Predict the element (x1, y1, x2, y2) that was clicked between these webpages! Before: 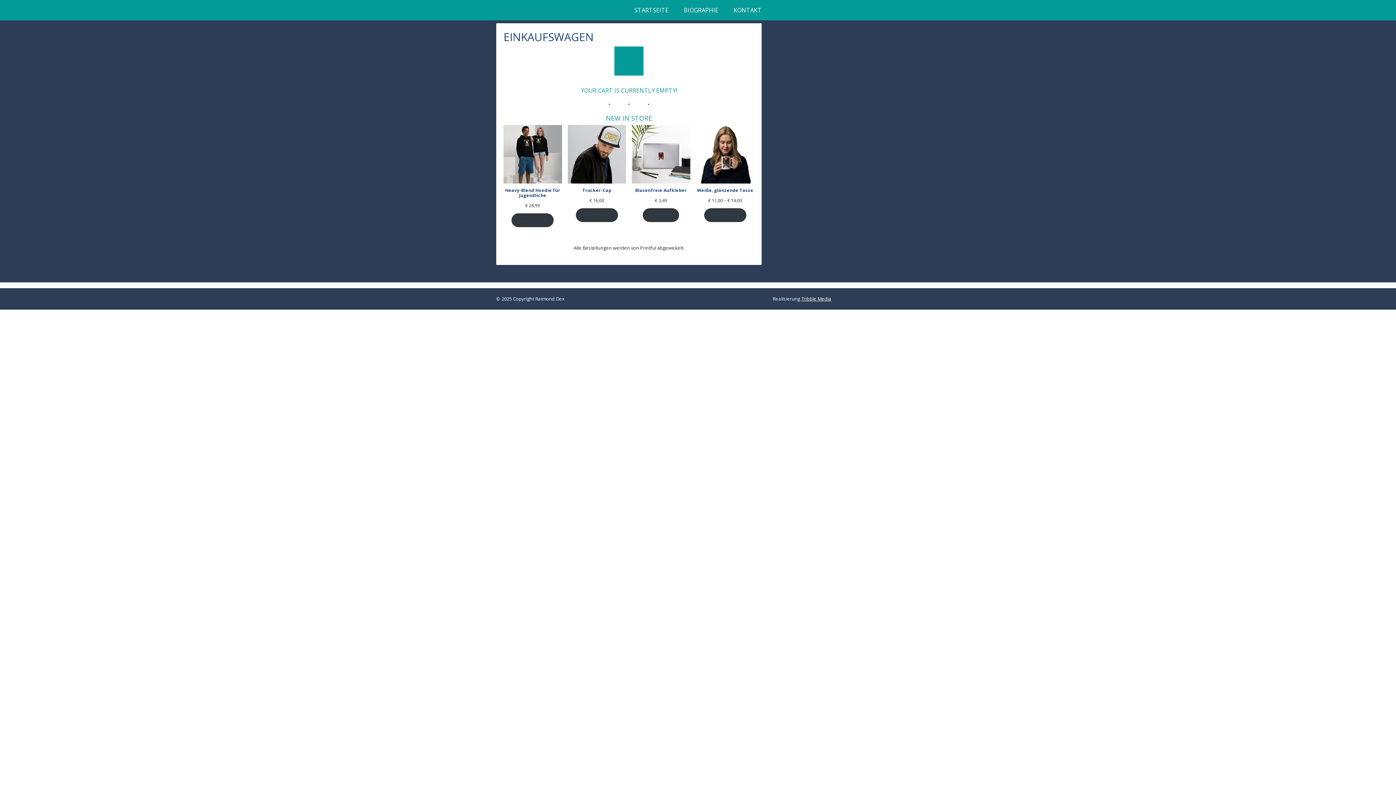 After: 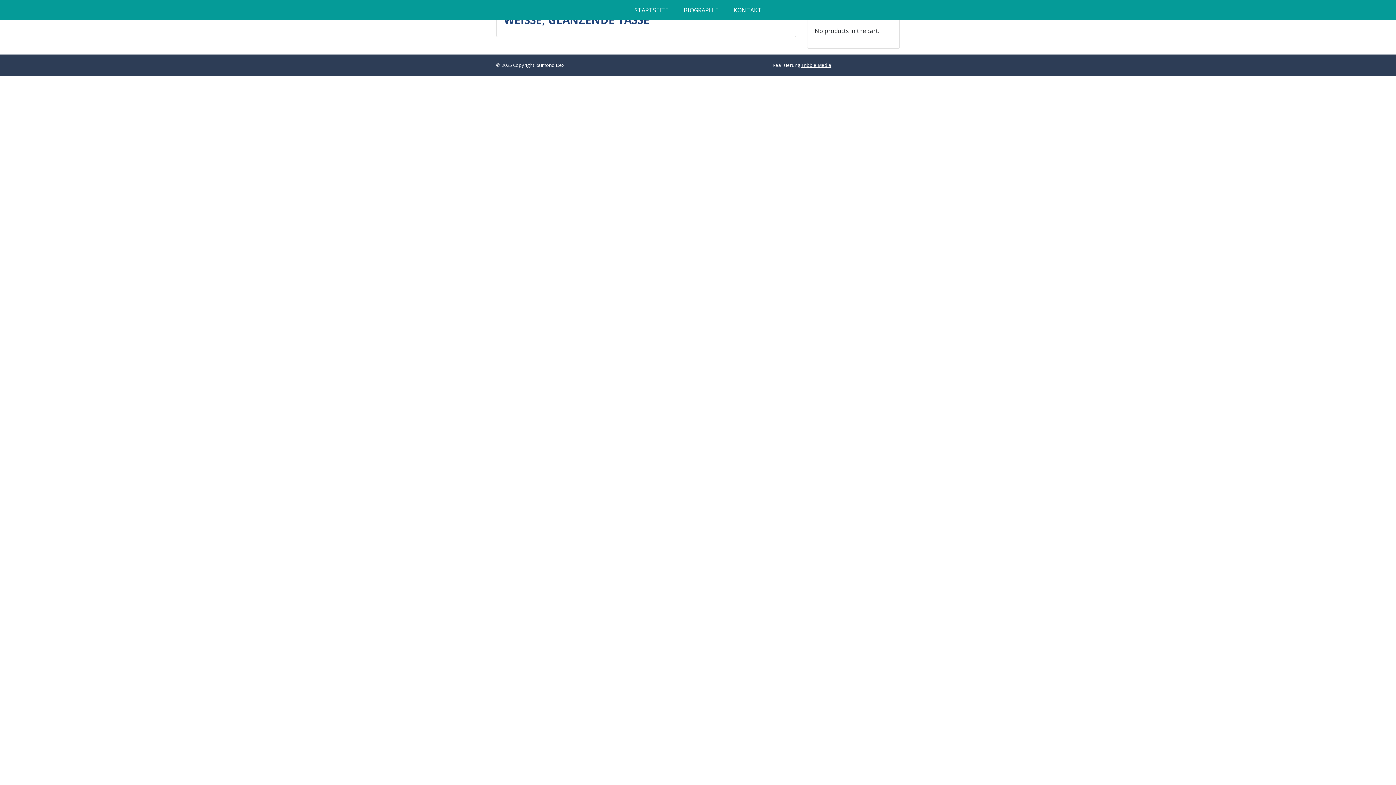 Action: label: Weiße, glänzende Tasse bbox: (696, 125, 754, 197)